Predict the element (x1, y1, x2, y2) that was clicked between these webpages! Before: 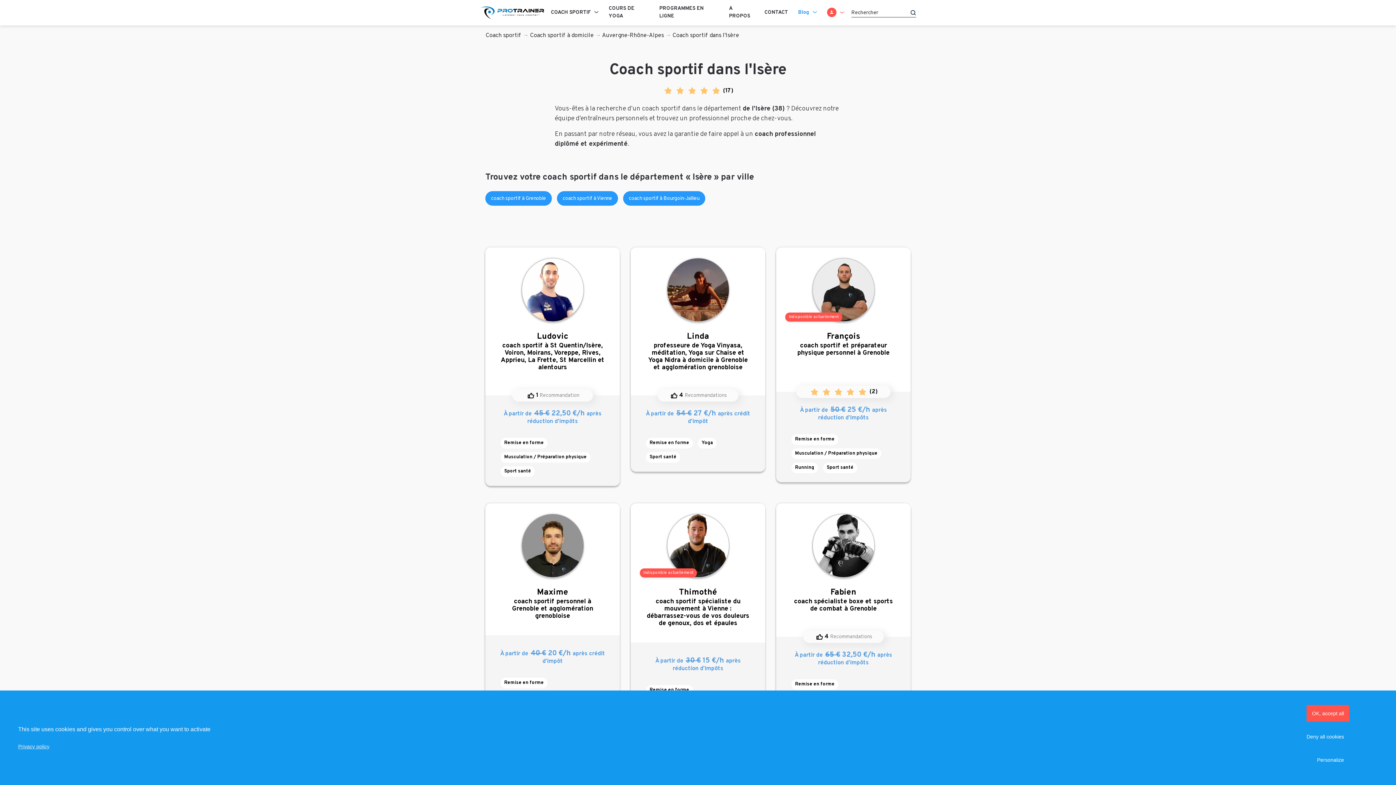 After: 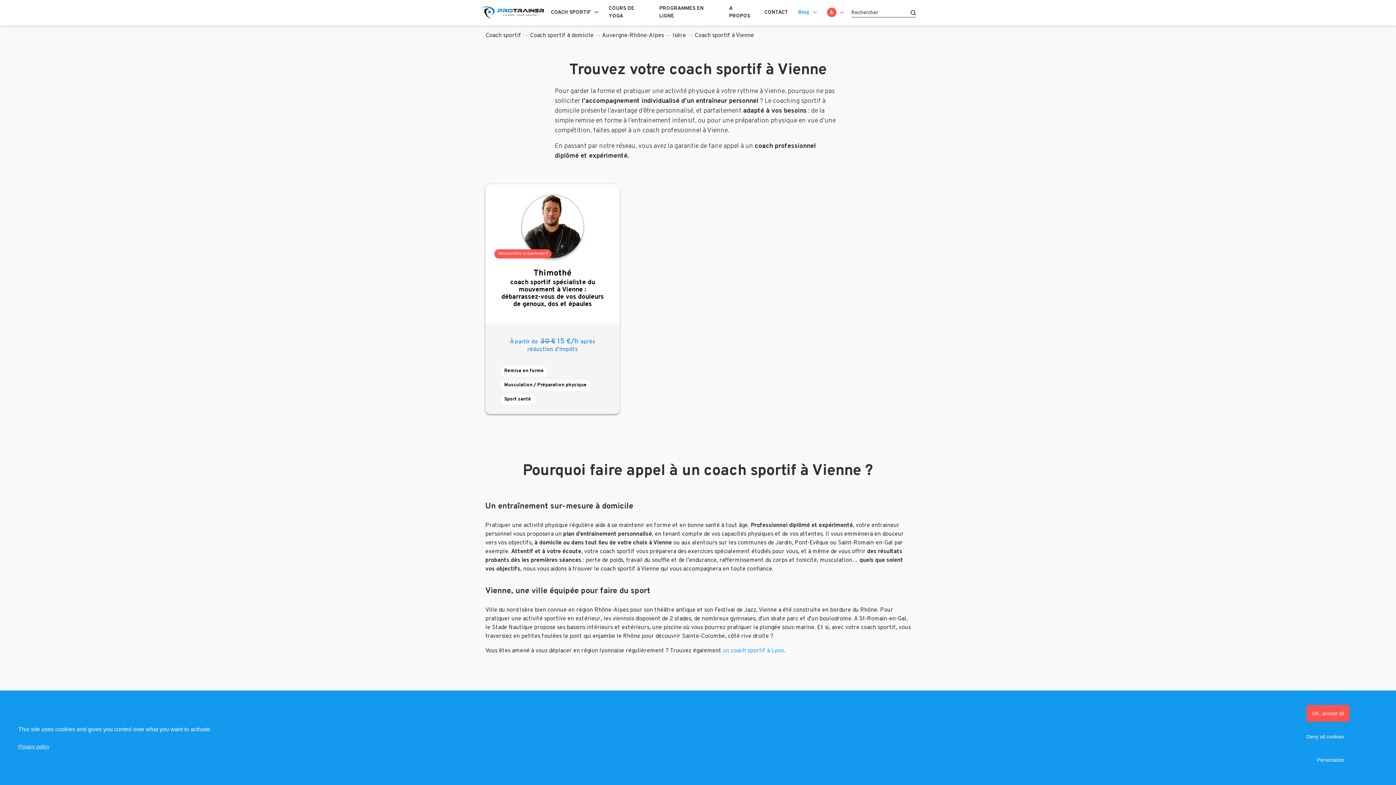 Action: label: coach sportif à Vienne bbox: (557, 191, 618, 205)